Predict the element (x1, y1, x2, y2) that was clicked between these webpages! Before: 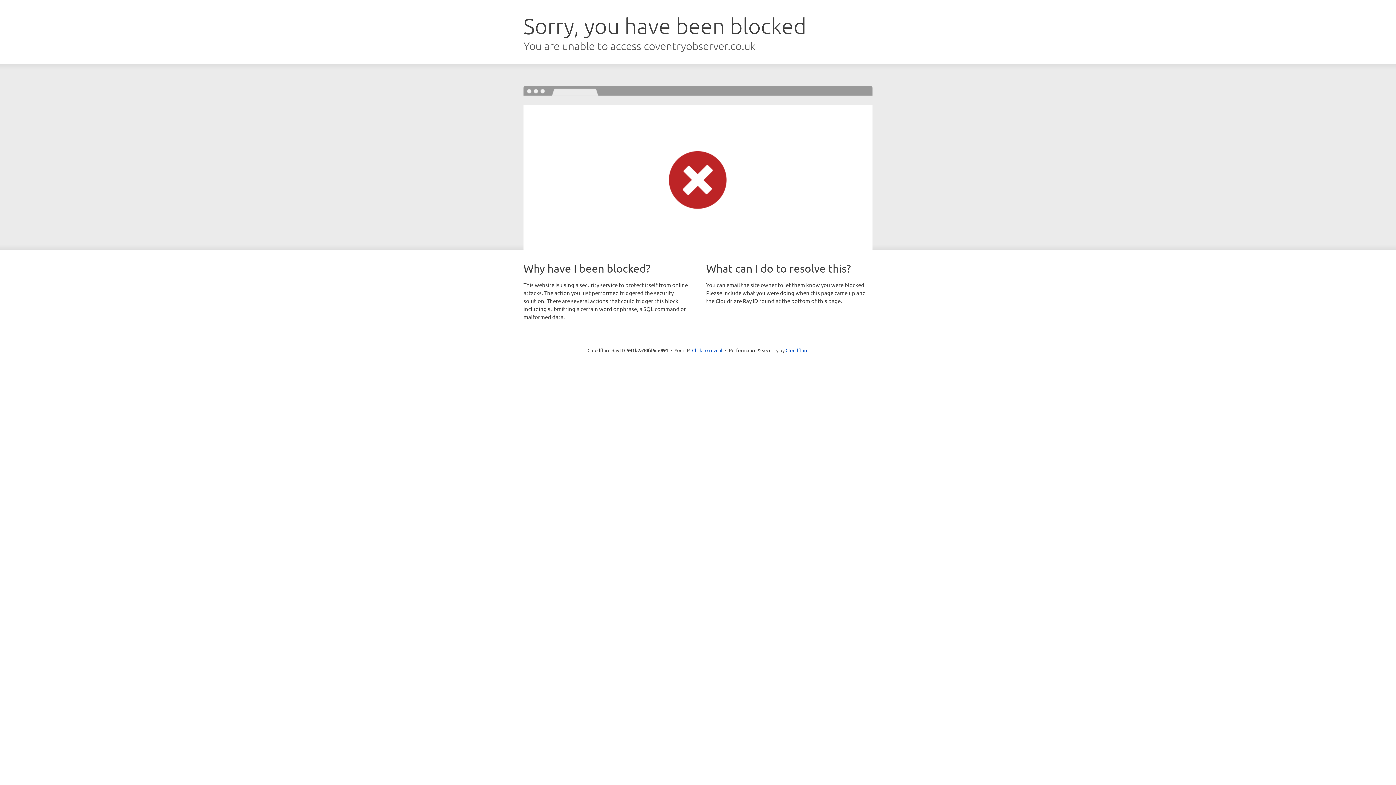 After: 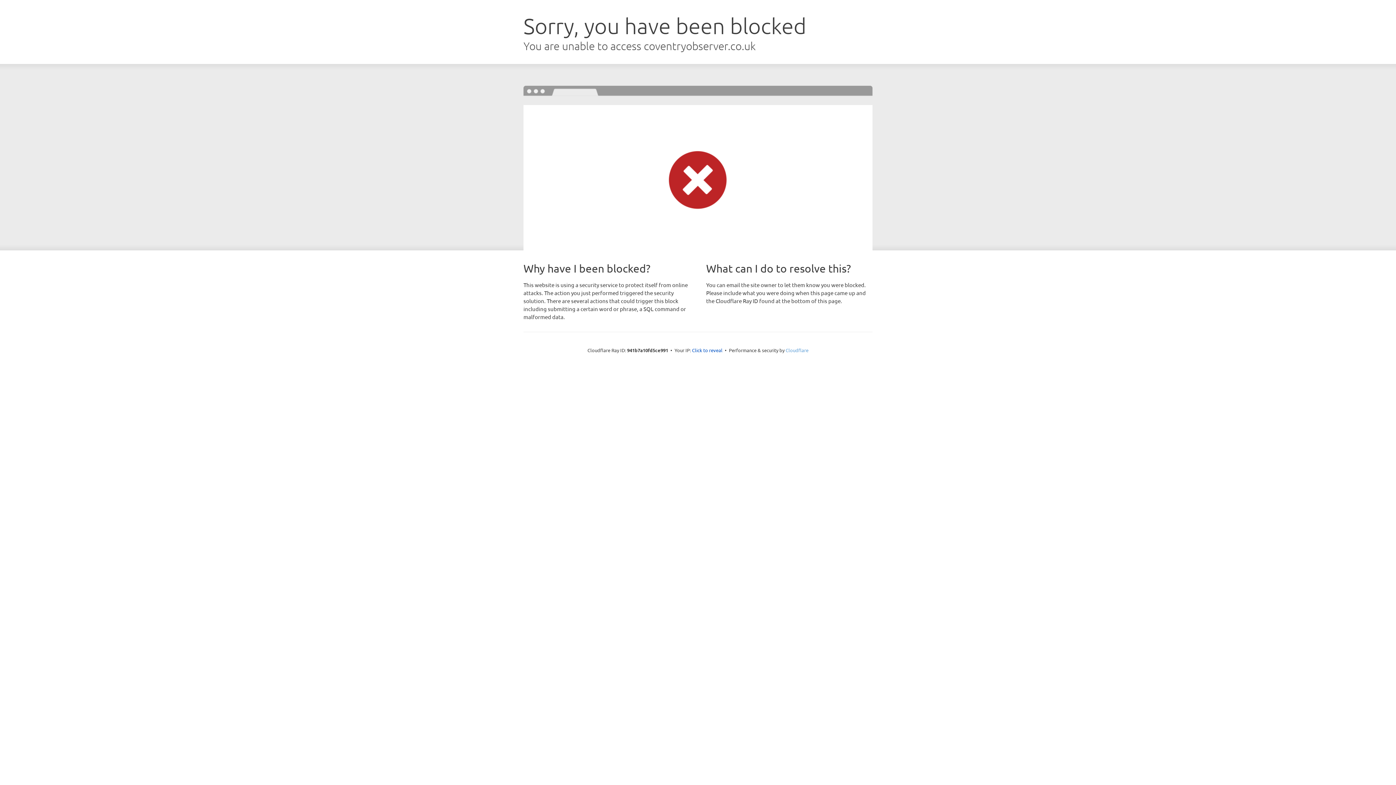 Action: bbox: (785, 347, 808, 353) label: Cloudflare